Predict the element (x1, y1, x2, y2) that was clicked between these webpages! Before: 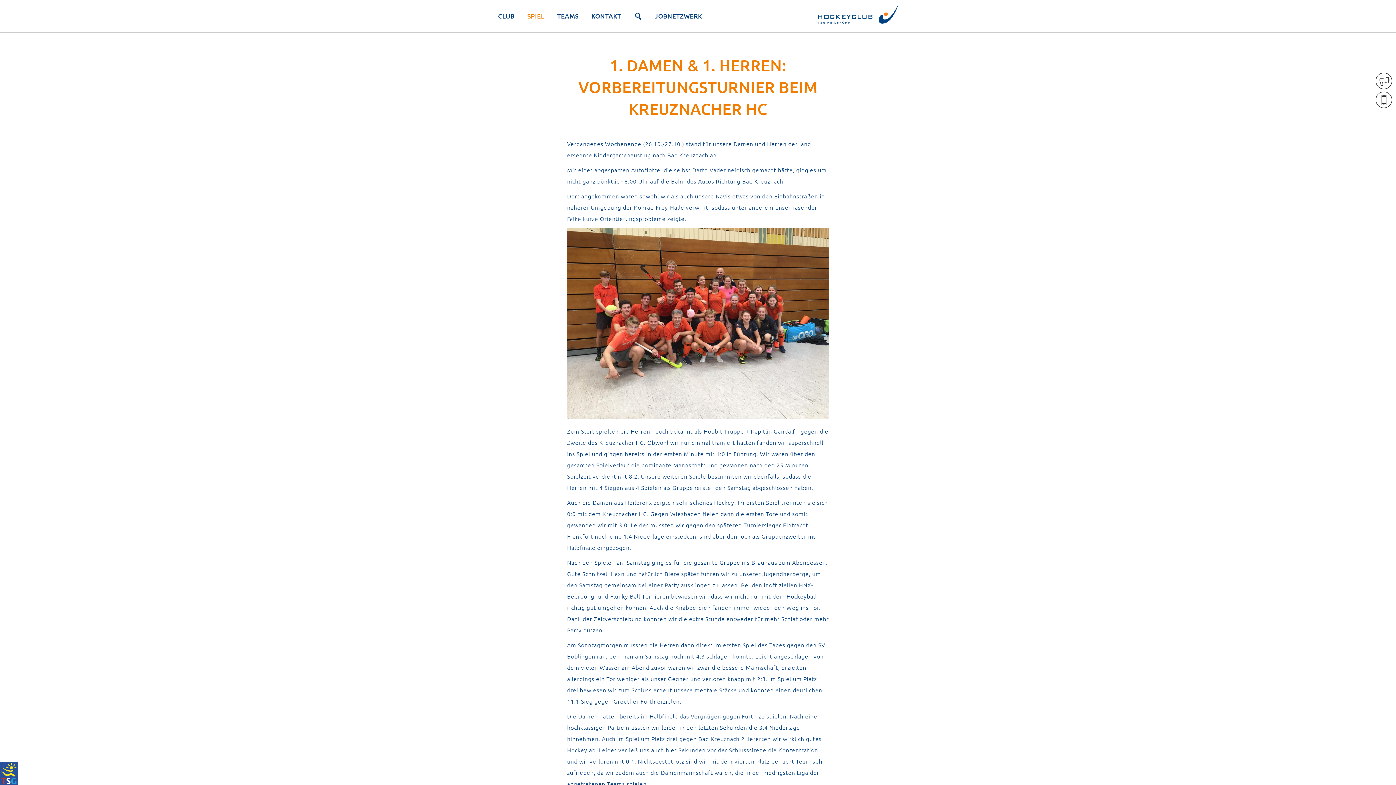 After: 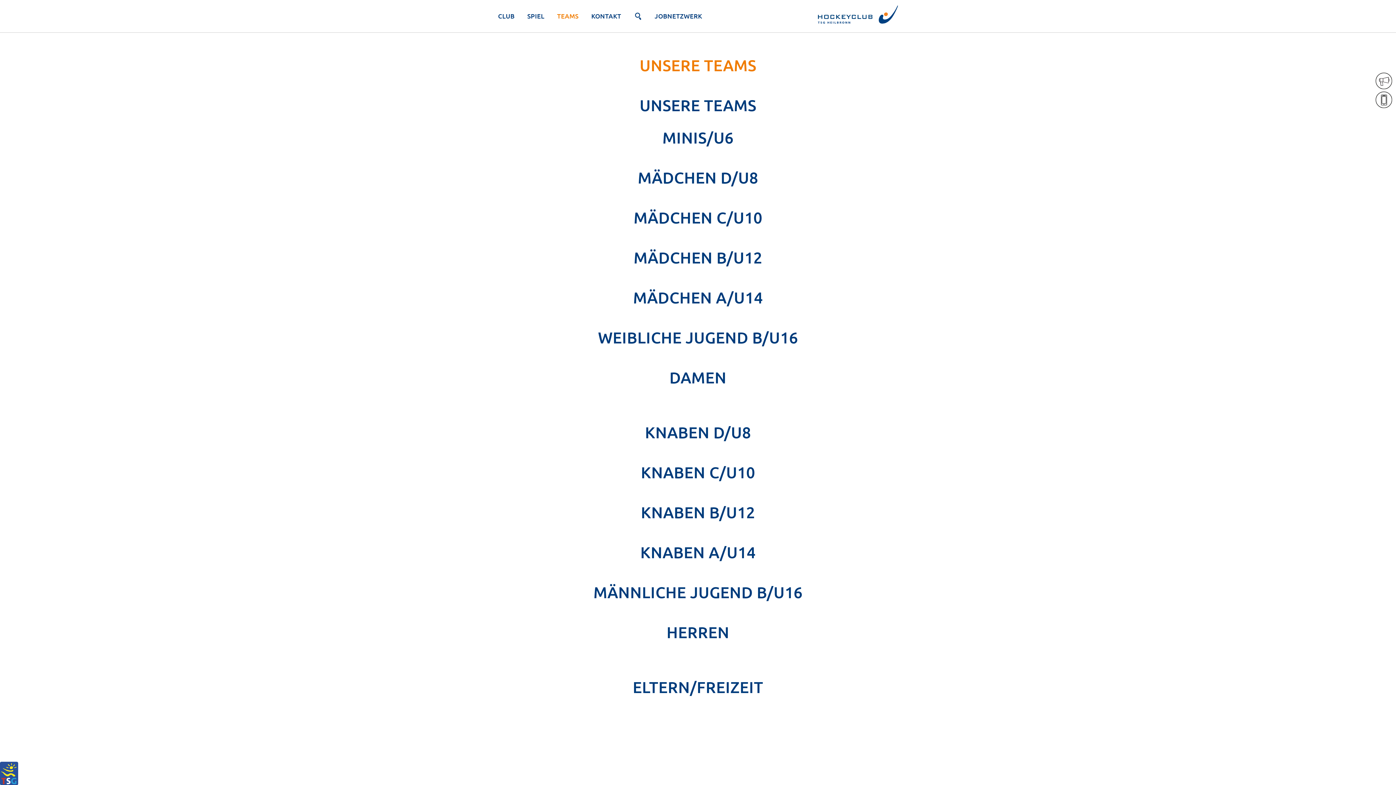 Action: label: TEAMS bbox: (557, 9, 591, 28)